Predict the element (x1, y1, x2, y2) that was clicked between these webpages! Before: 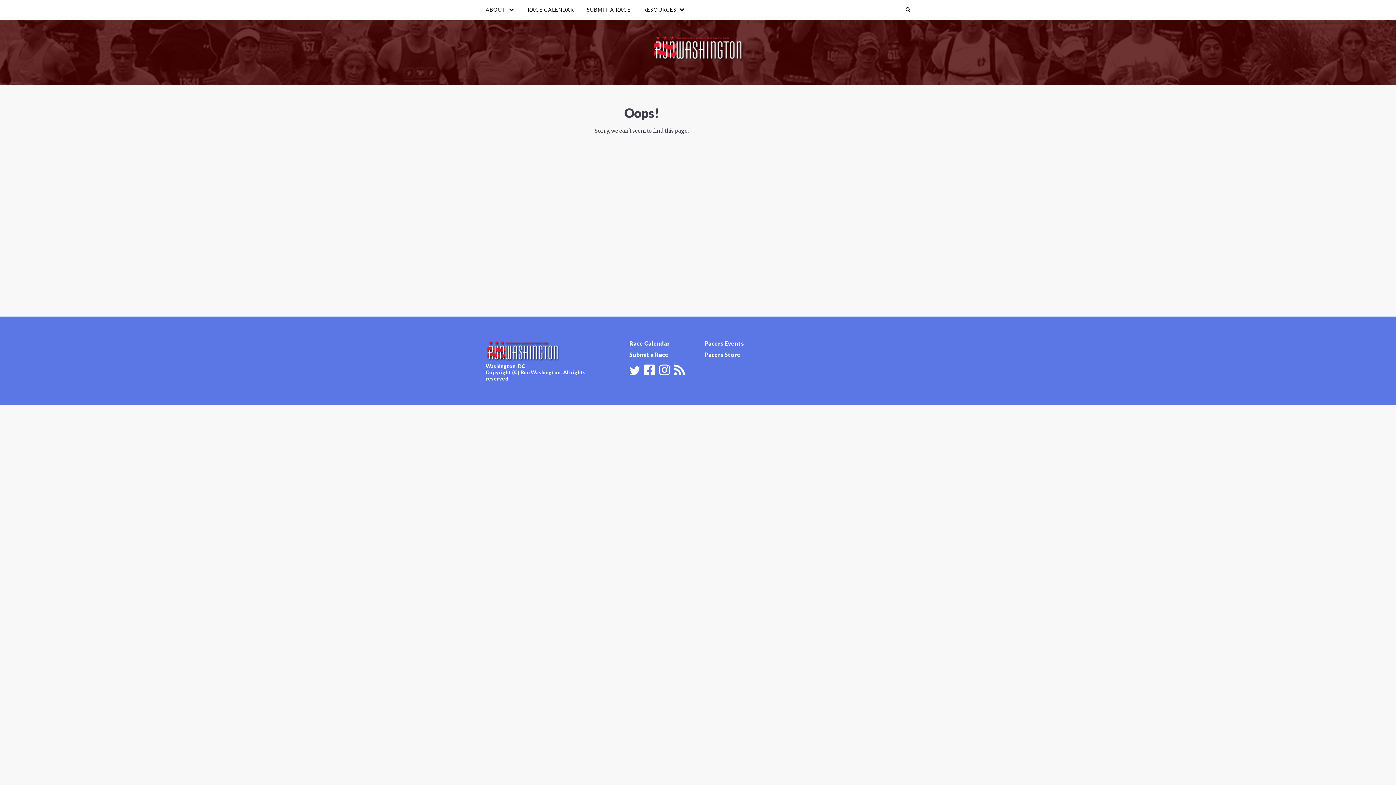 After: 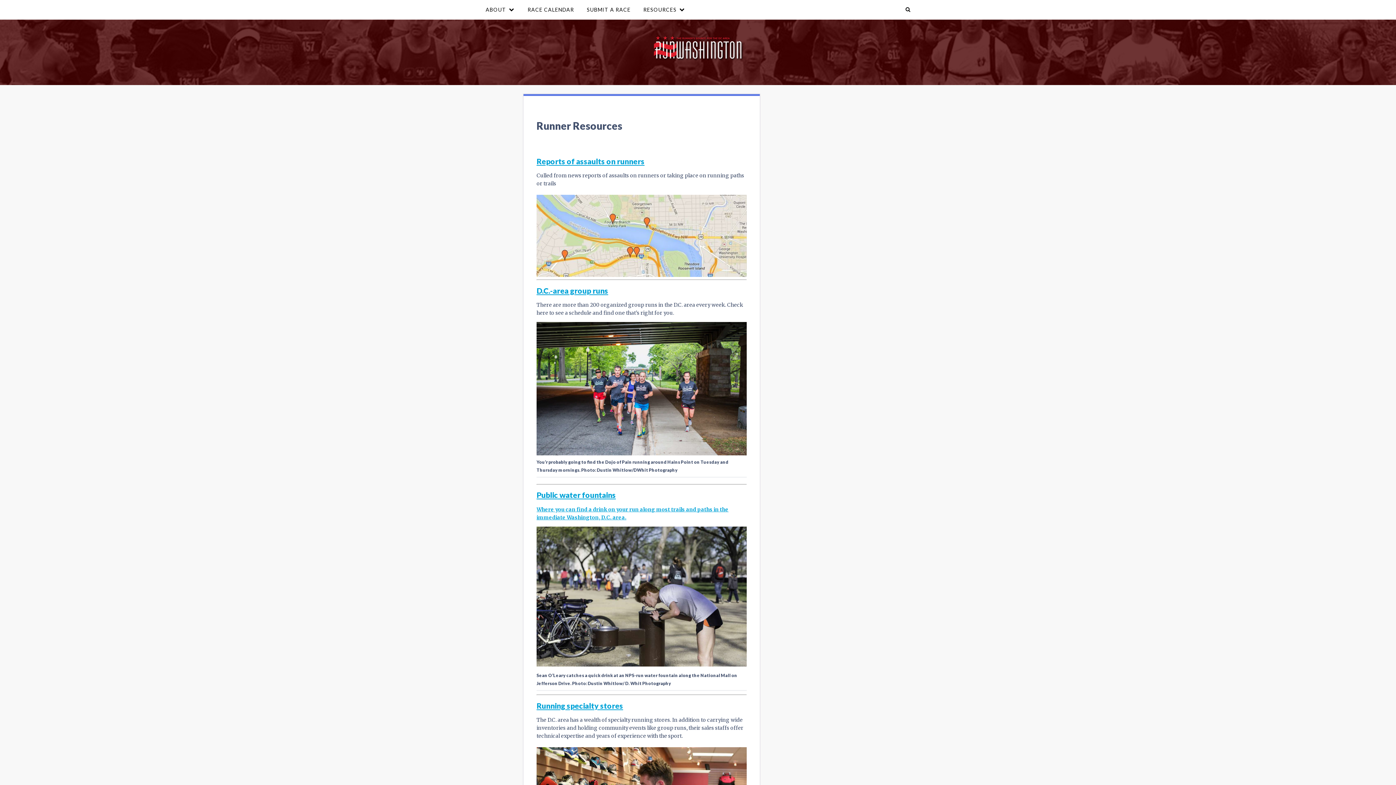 Action: bbox: (637, 0, 690, 19) label: RESOURCES